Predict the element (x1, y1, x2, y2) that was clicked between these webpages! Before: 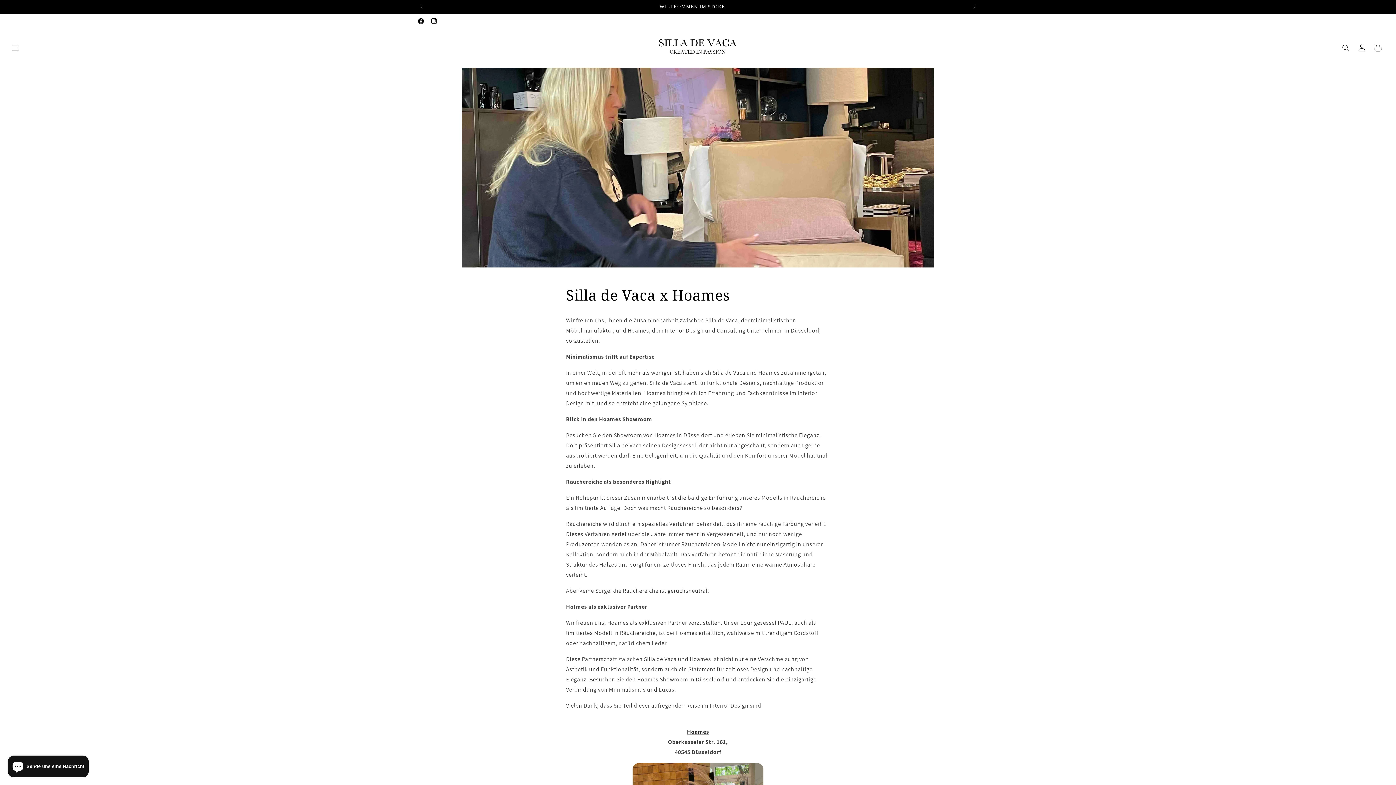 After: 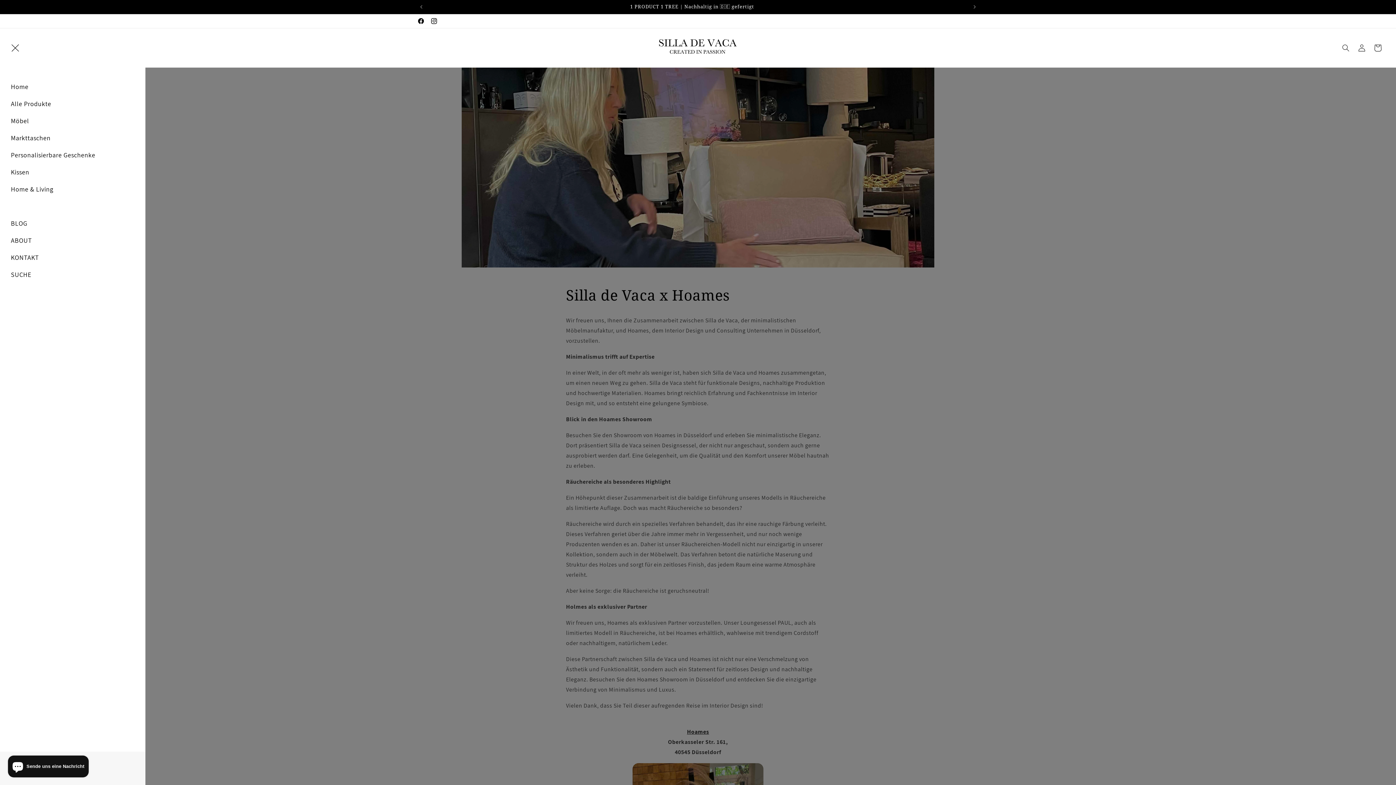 Action: bbox: (7, 40, 23, 56) label: Menü